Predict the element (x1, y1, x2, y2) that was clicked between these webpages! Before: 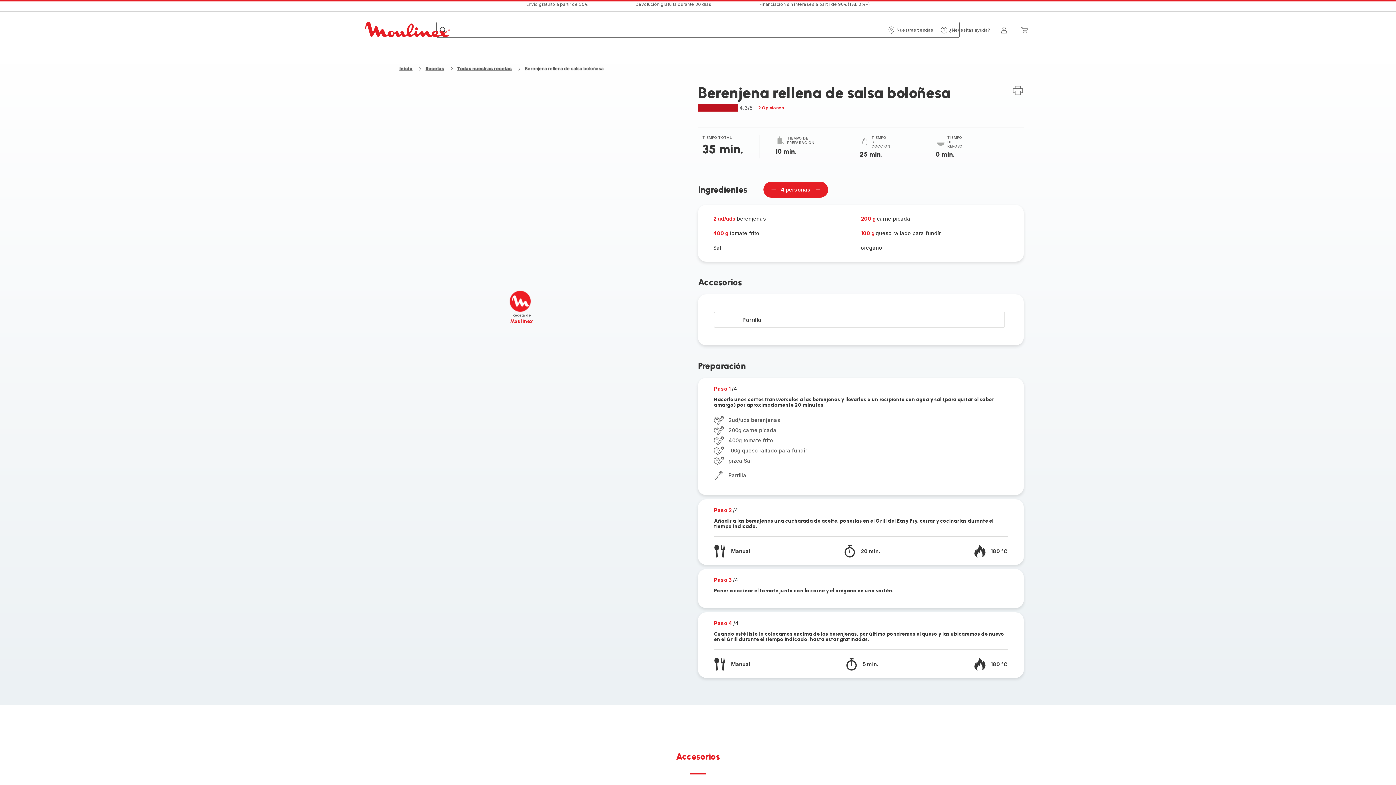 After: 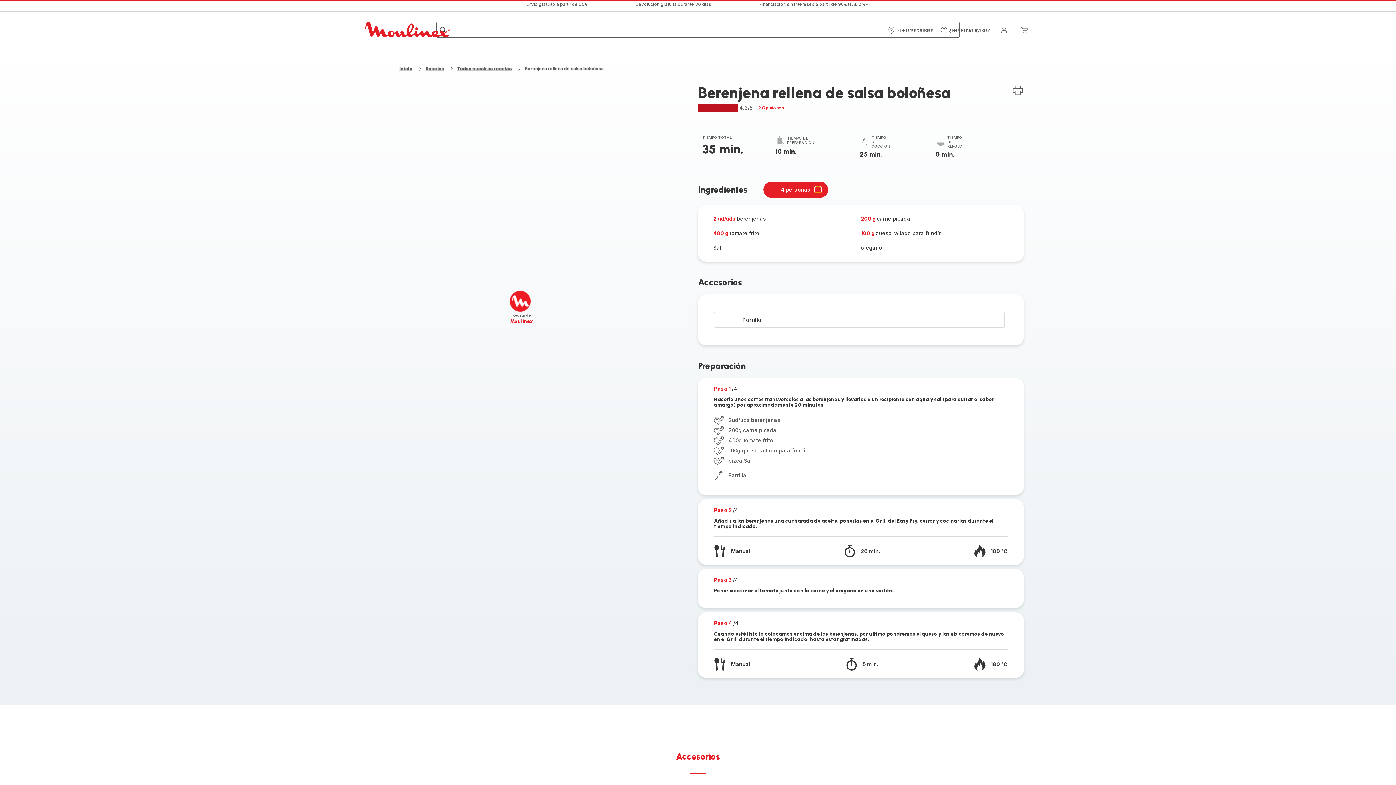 Action: bbox: (815, 186, 821, 192) label: Añadir un personas